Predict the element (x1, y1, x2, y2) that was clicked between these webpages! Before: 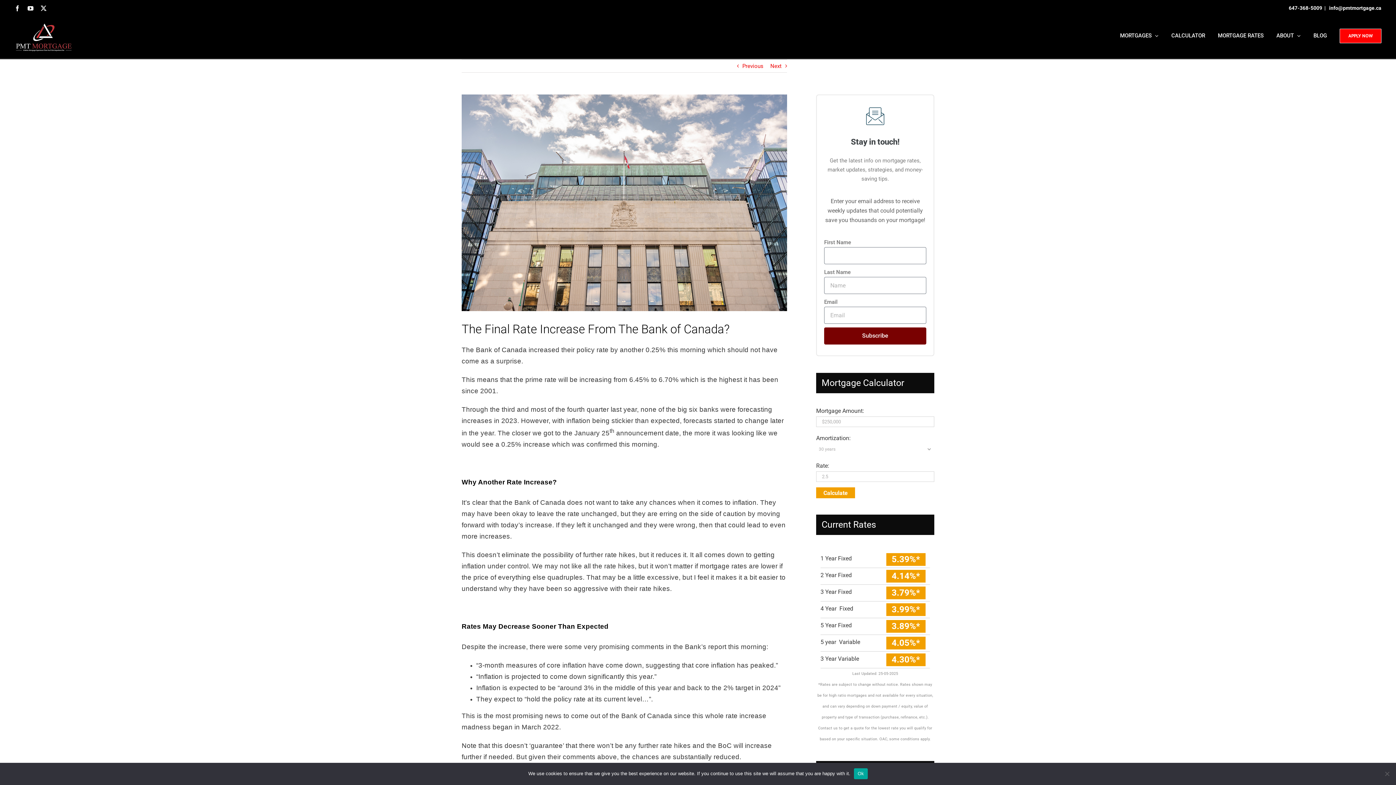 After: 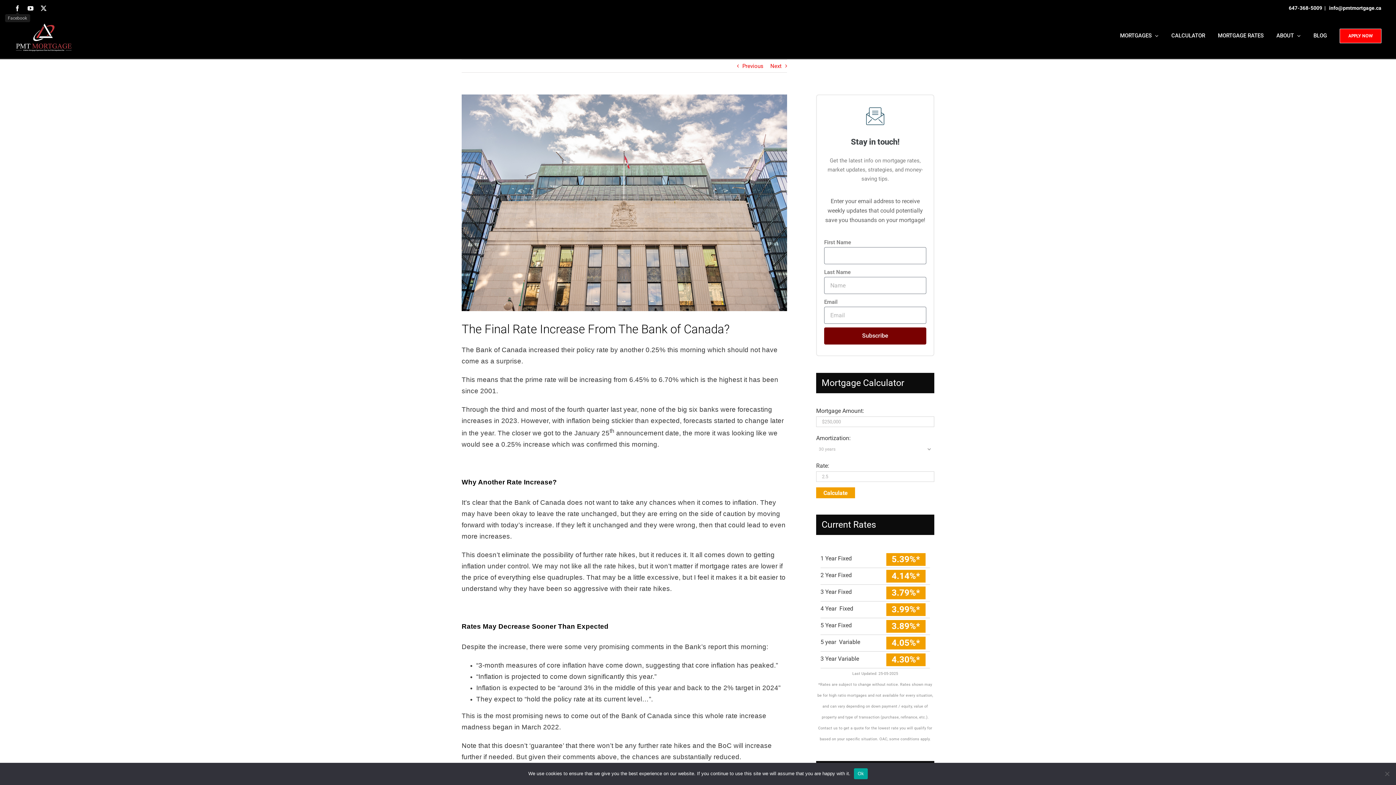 Action: label: Facebook bbox: (14, 5, 20, 11)